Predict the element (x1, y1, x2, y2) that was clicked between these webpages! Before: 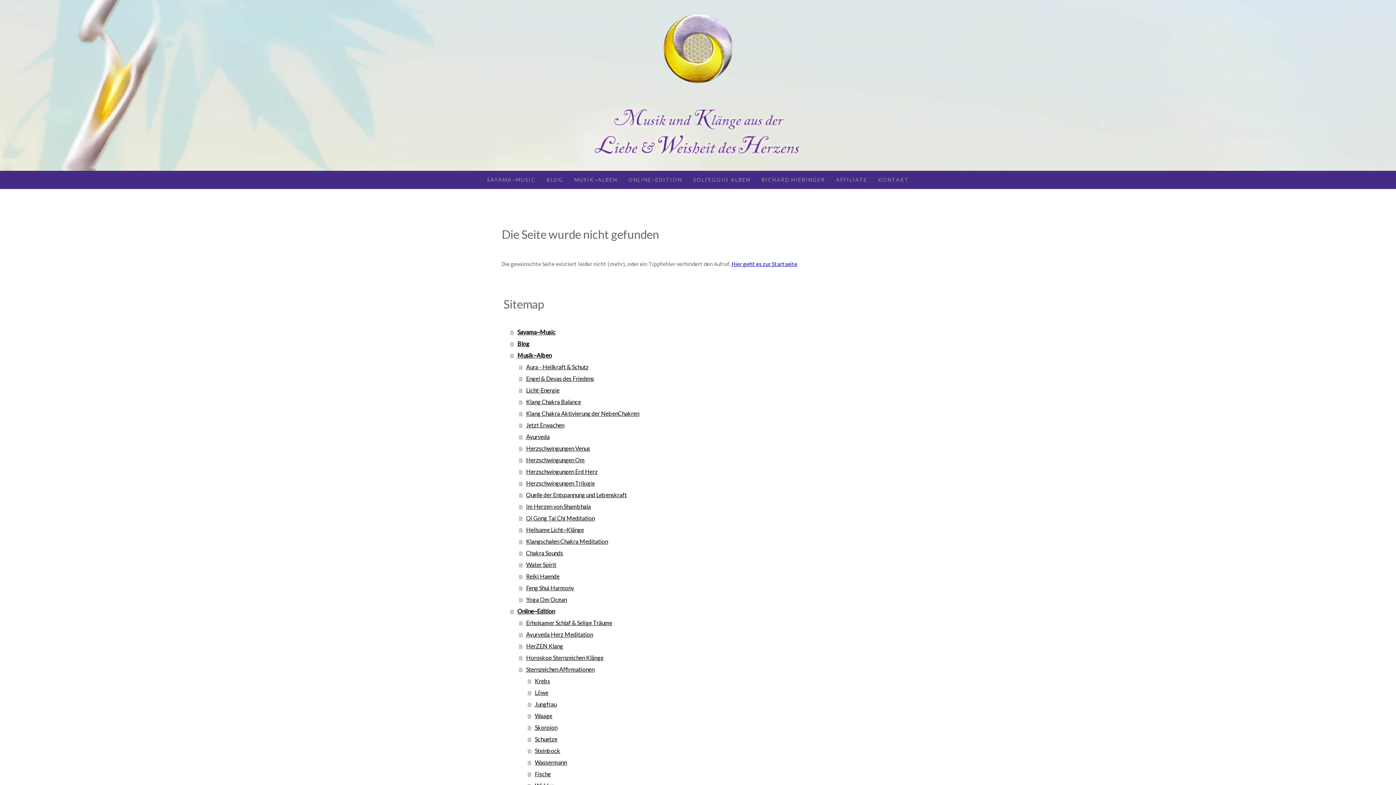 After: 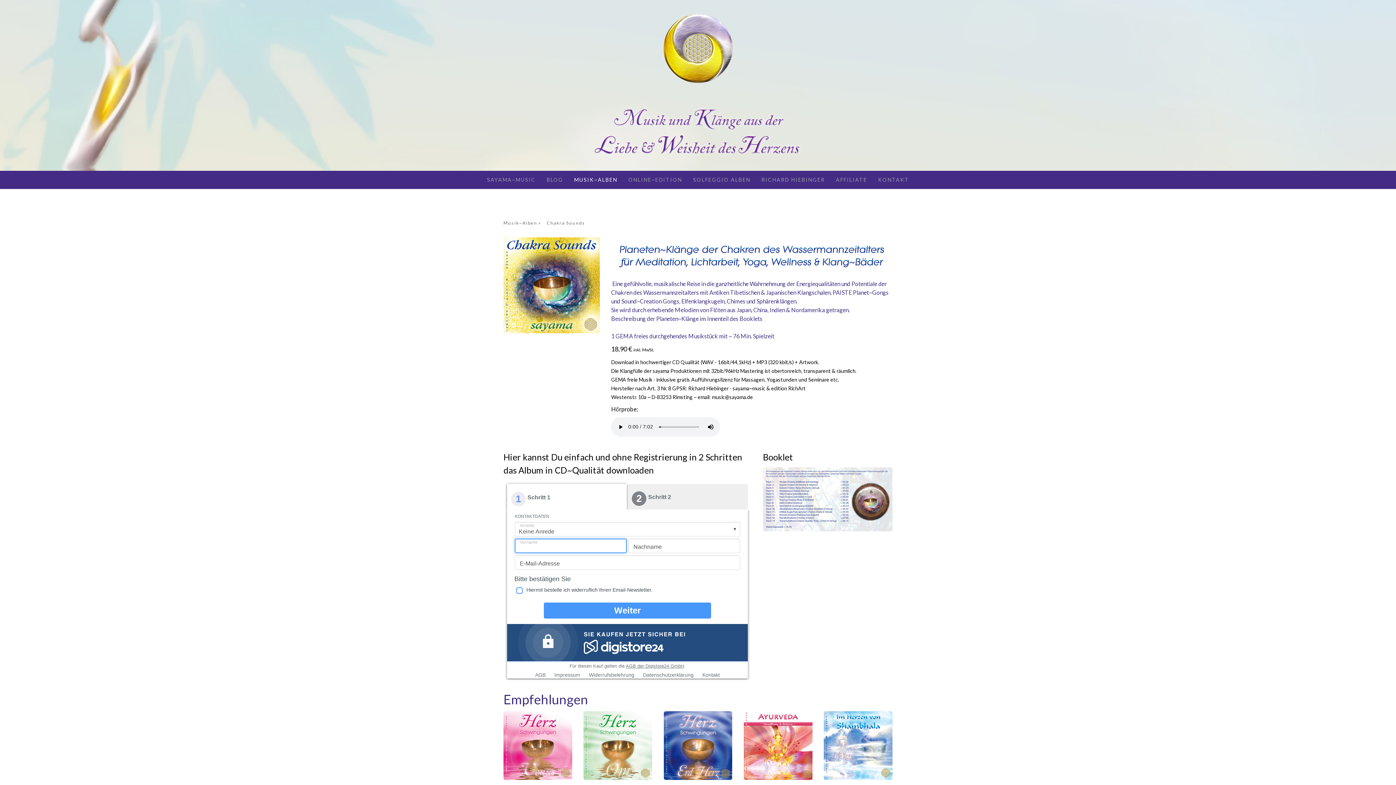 Action: bbox: (519, 547, 894, 559) label: Chakra Sounds